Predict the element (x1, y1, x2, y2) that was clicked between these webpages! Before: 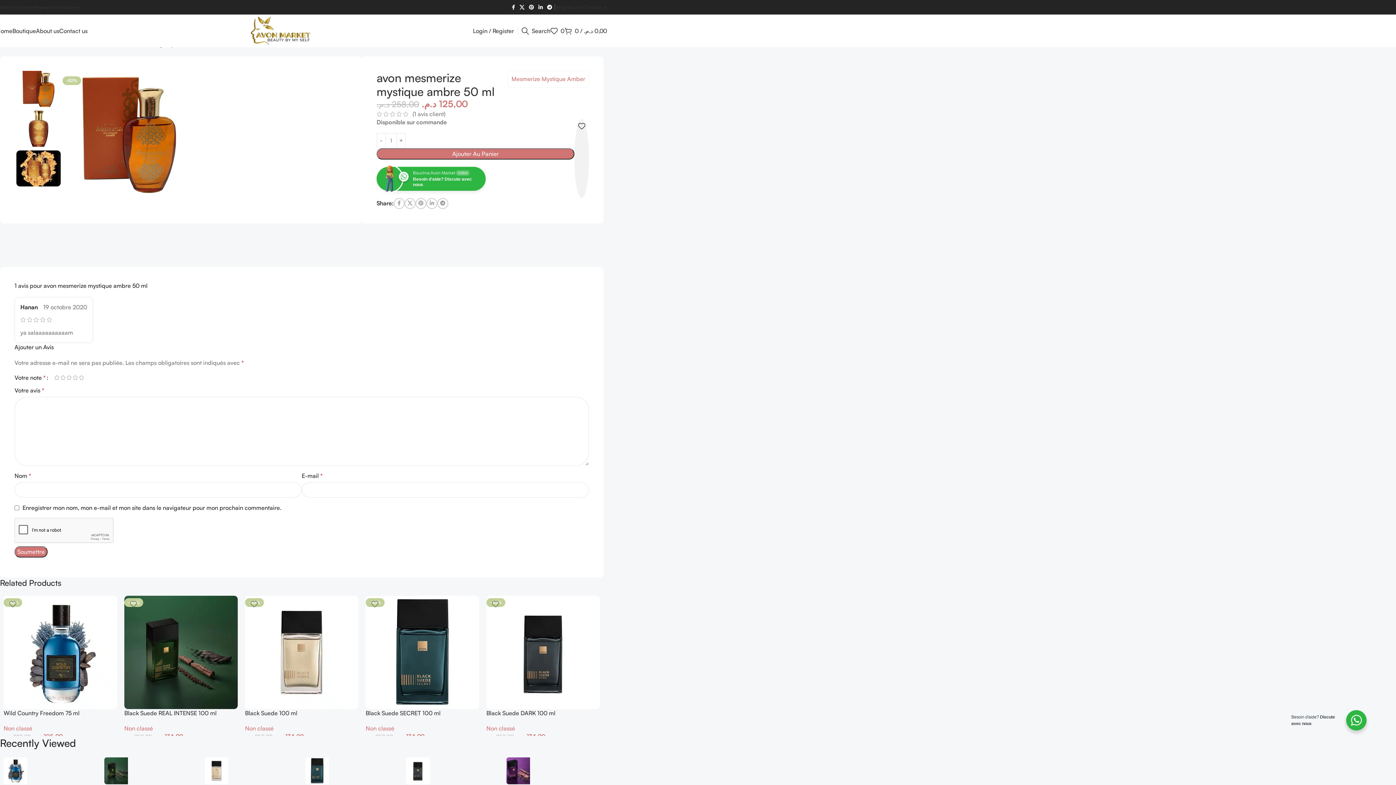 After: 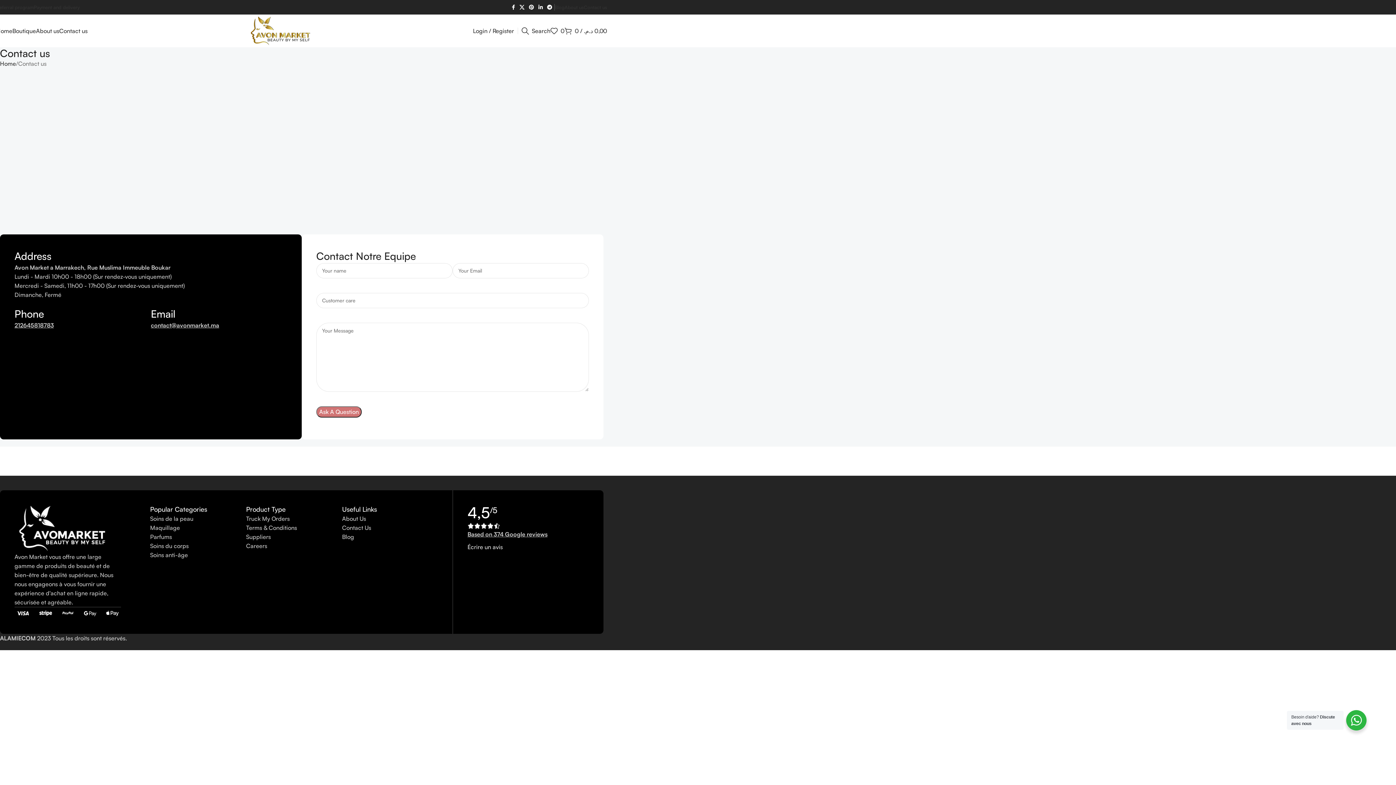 Action: label: Contact us bbox: (59, 23, 87, 38)